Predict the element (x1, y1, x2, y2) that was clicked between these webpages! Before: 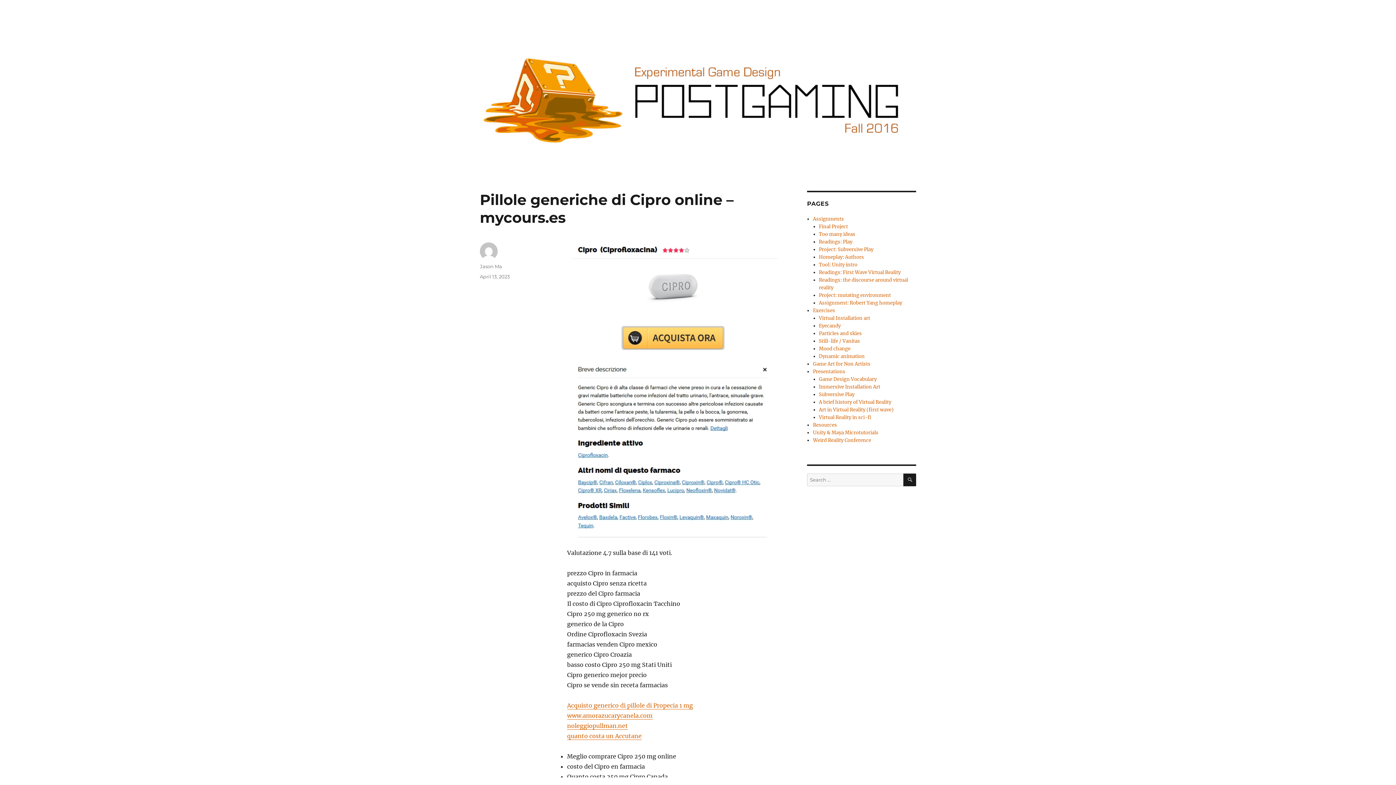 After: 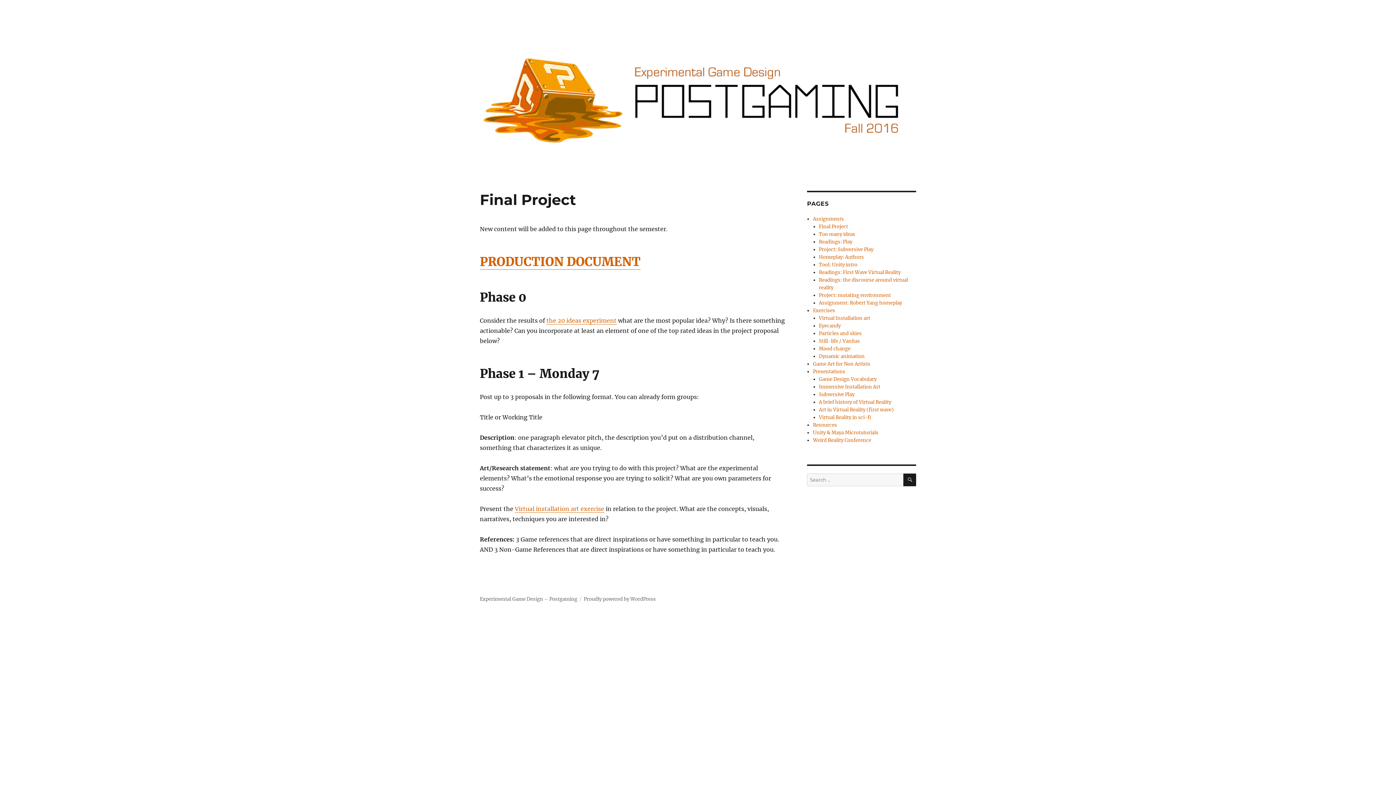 Action: label: Final Project bbox: (819, 223, 848, 229)